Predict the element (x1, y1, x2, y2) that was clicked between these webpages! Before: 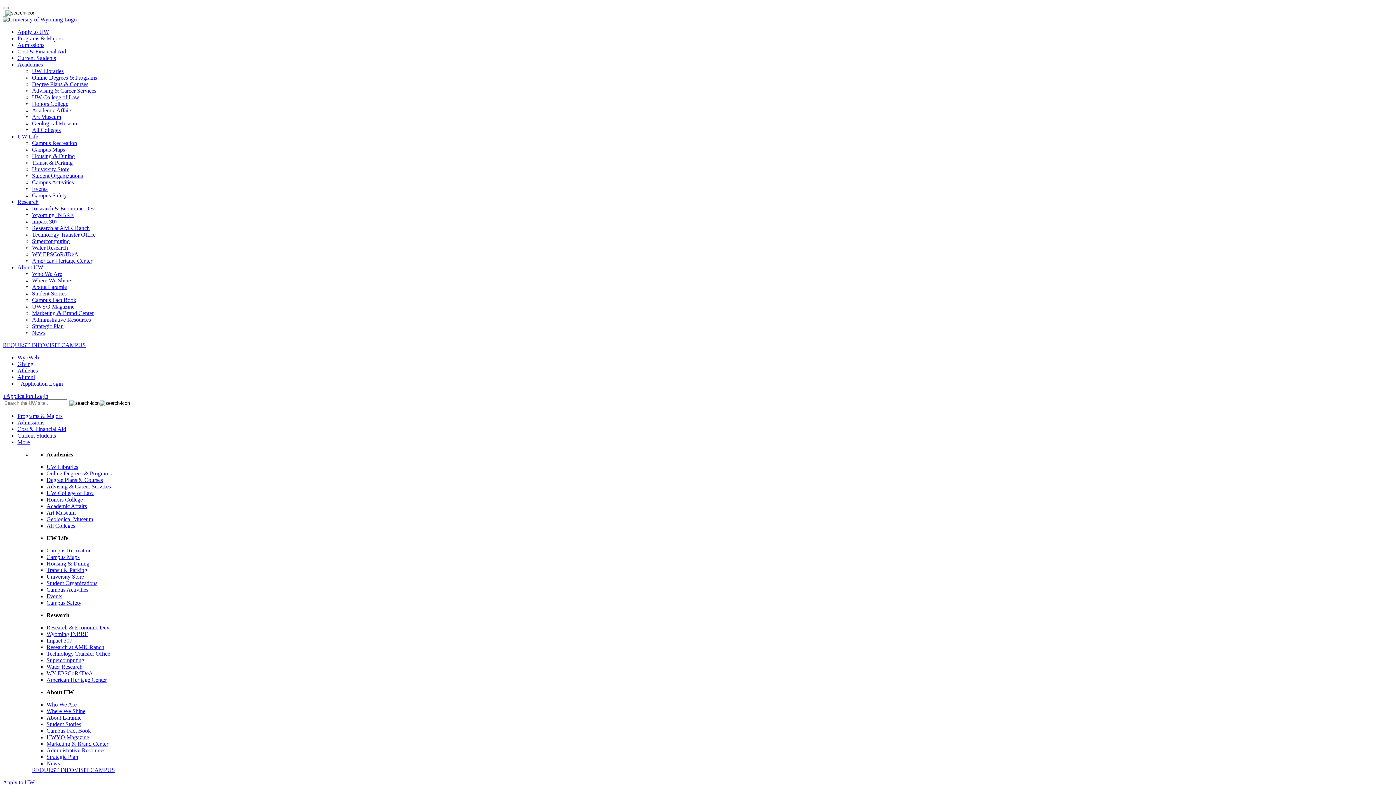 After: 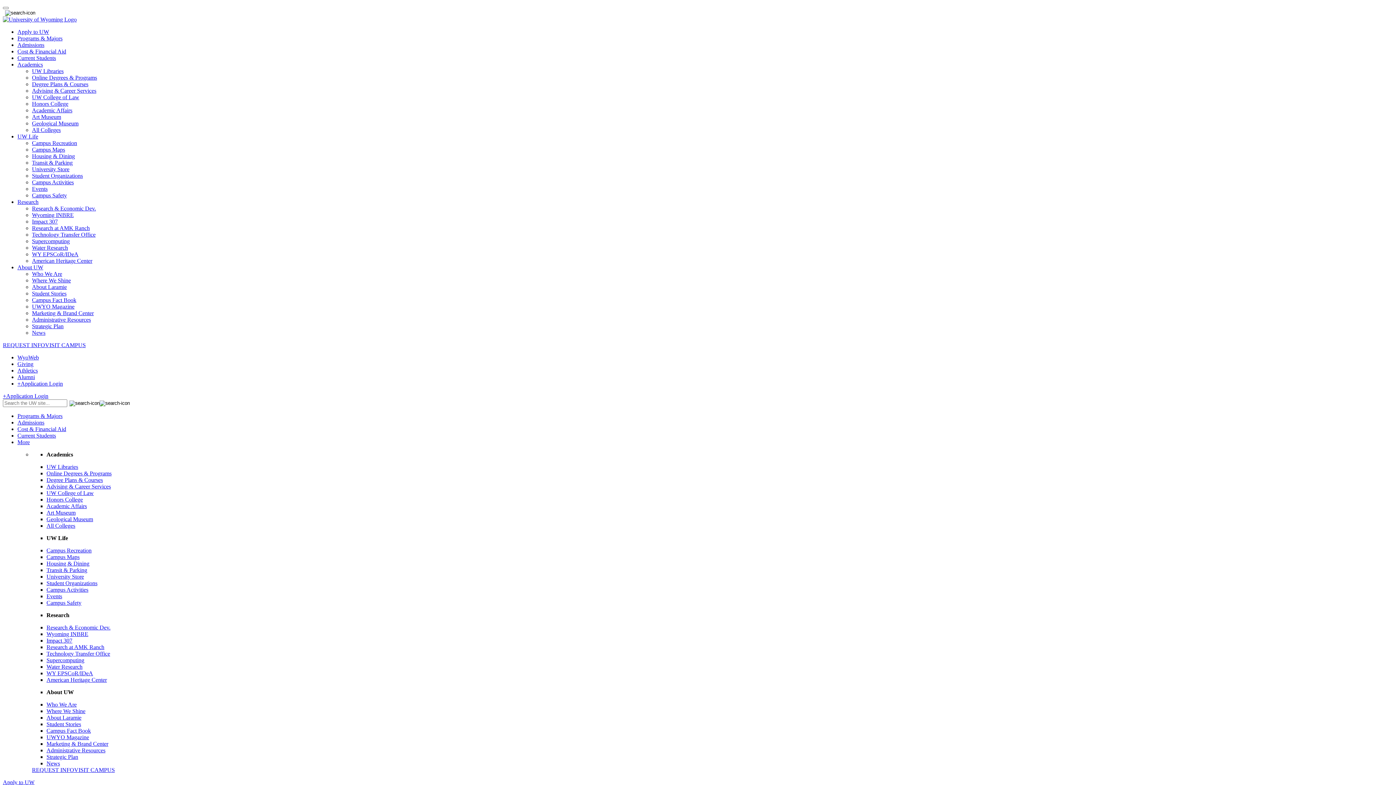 Action: bbox: (46, 664, 82, 670) label: Water Research